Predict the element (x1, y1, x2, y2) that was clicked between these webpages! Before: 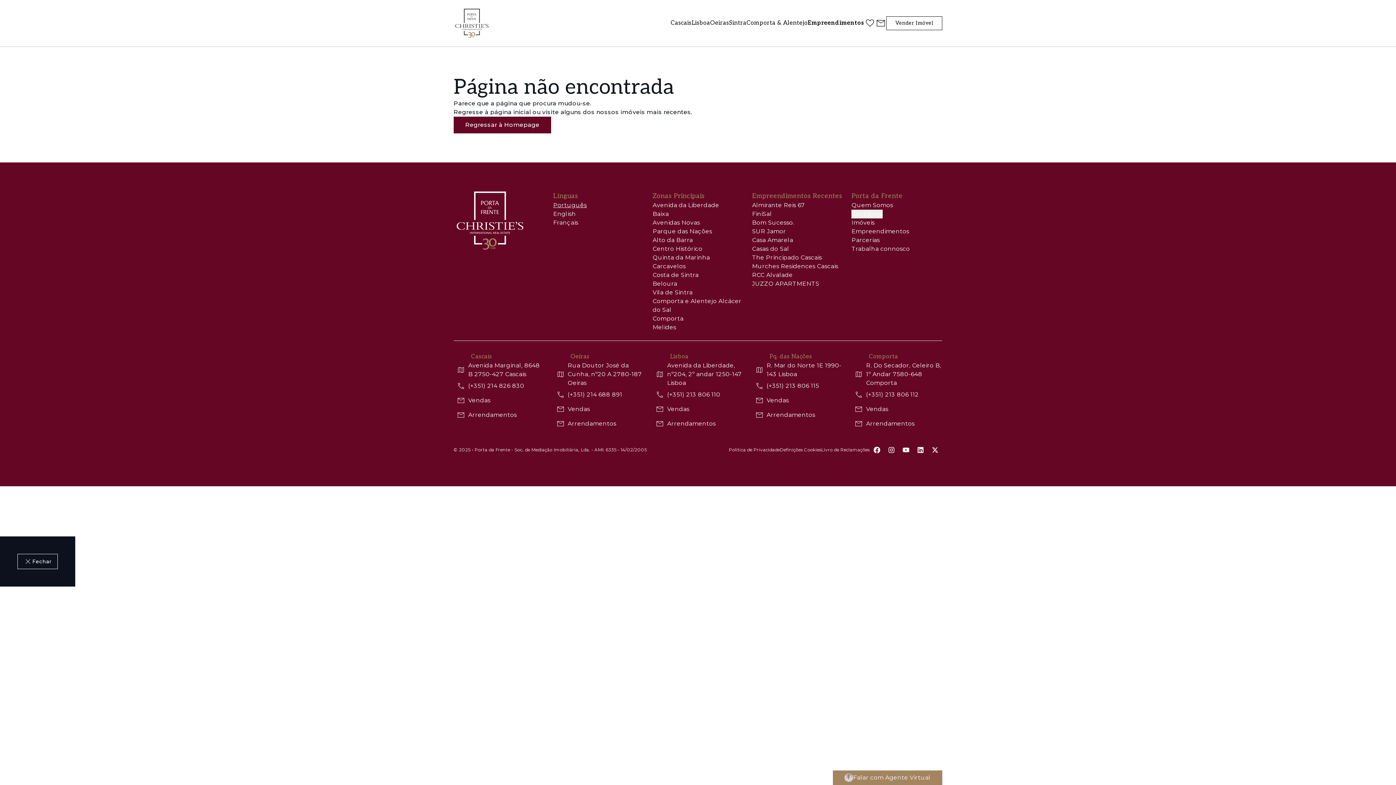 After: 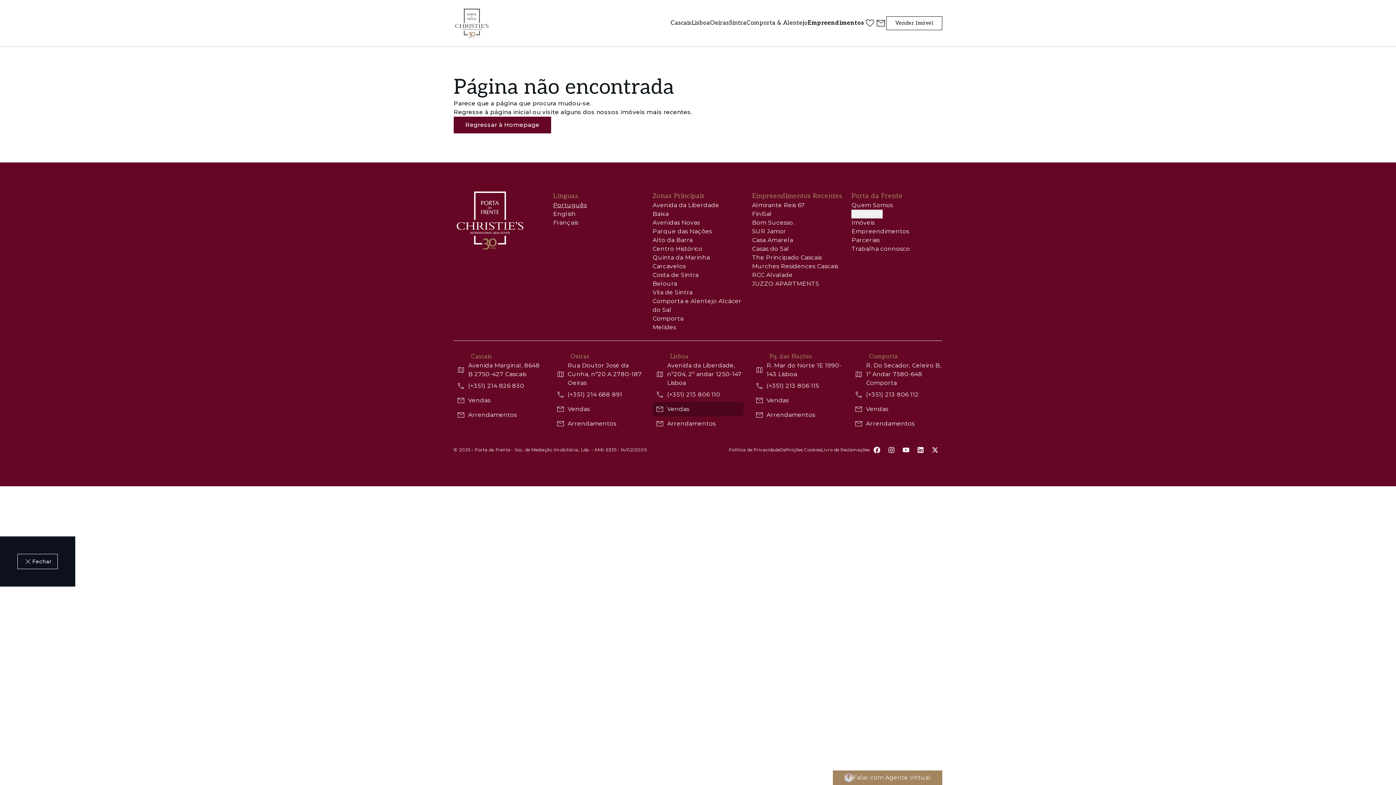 Action: bbox: (652, 402, 743, 416) label: Vendas